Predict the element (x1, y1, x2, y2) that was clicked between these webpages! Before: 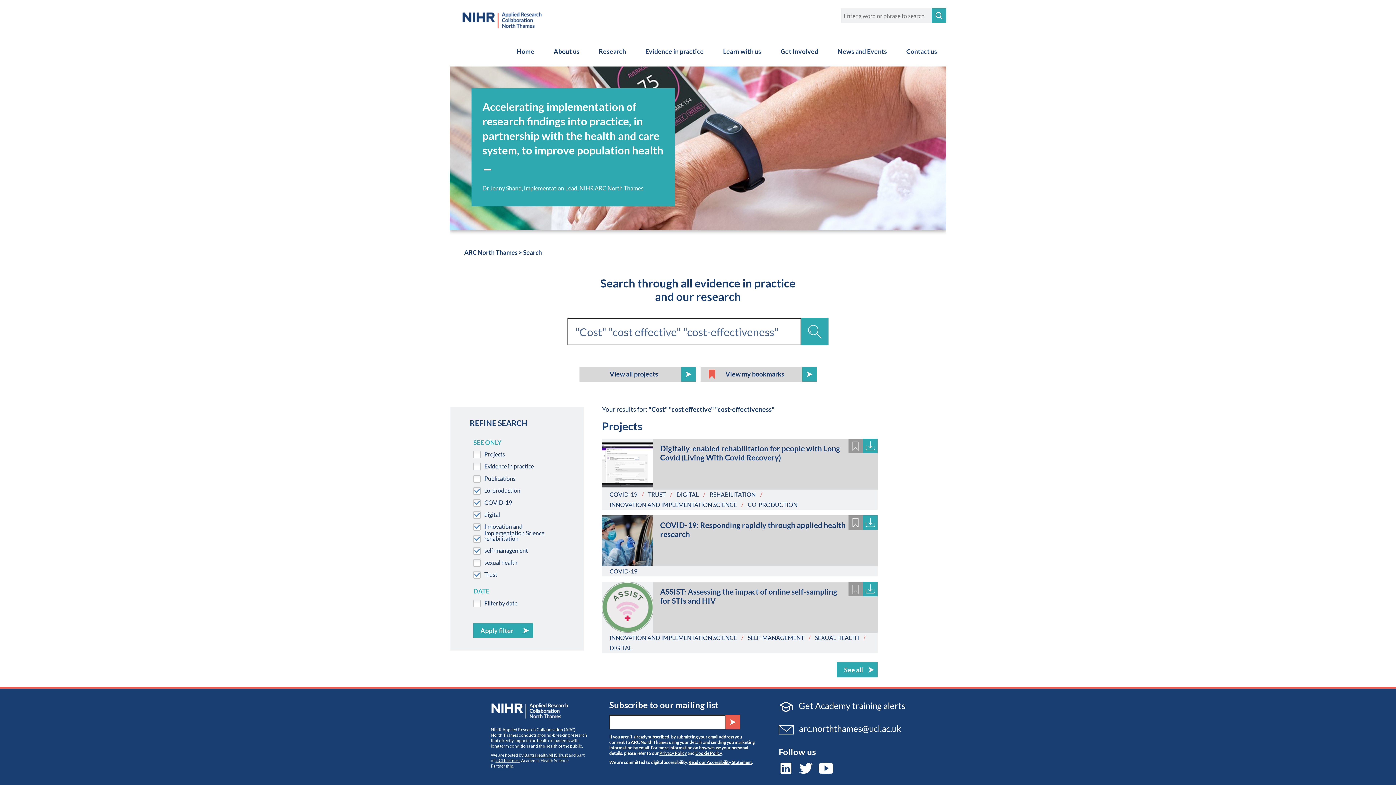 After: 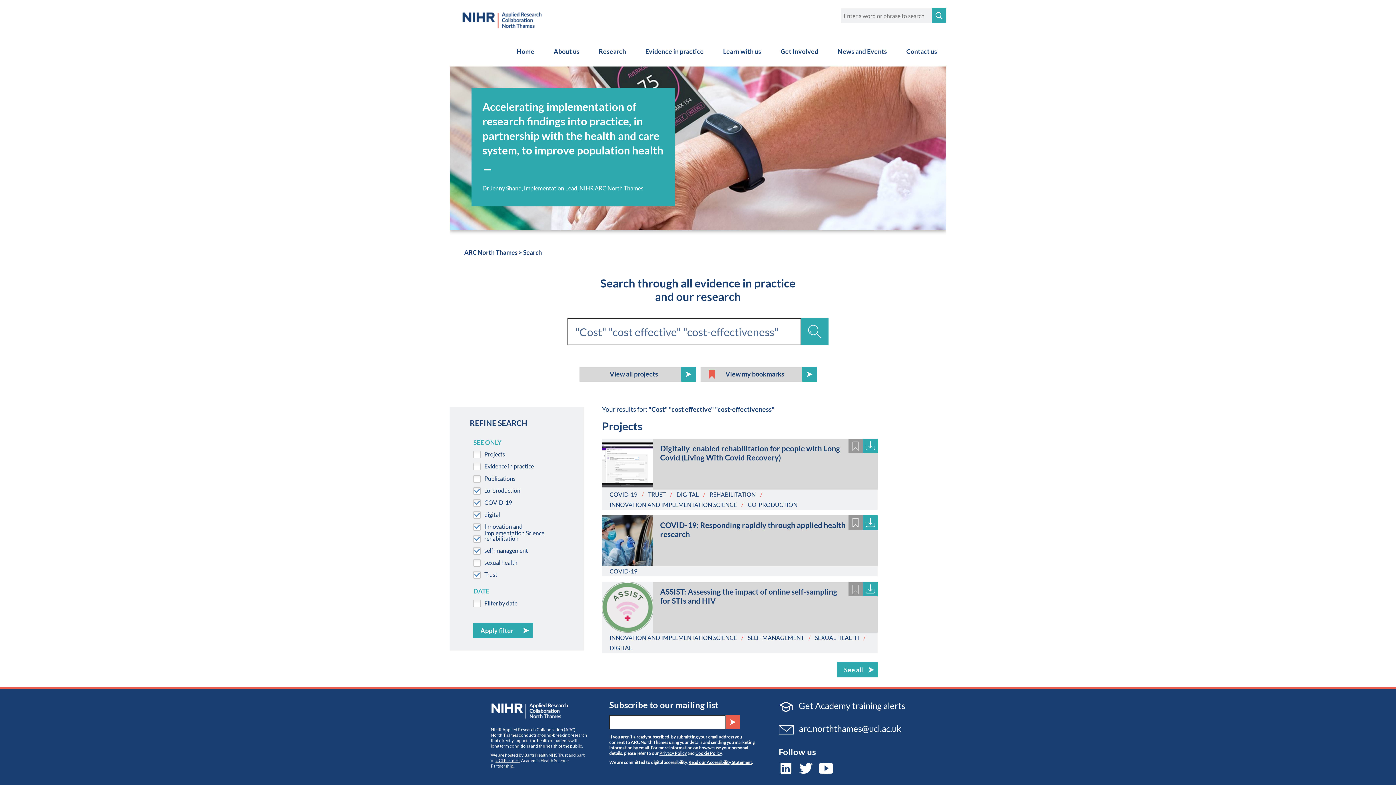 Action: label: INNOVATION AND IMPLEMENTATION SCIENCE bbox: (609, 501, 737, 508)